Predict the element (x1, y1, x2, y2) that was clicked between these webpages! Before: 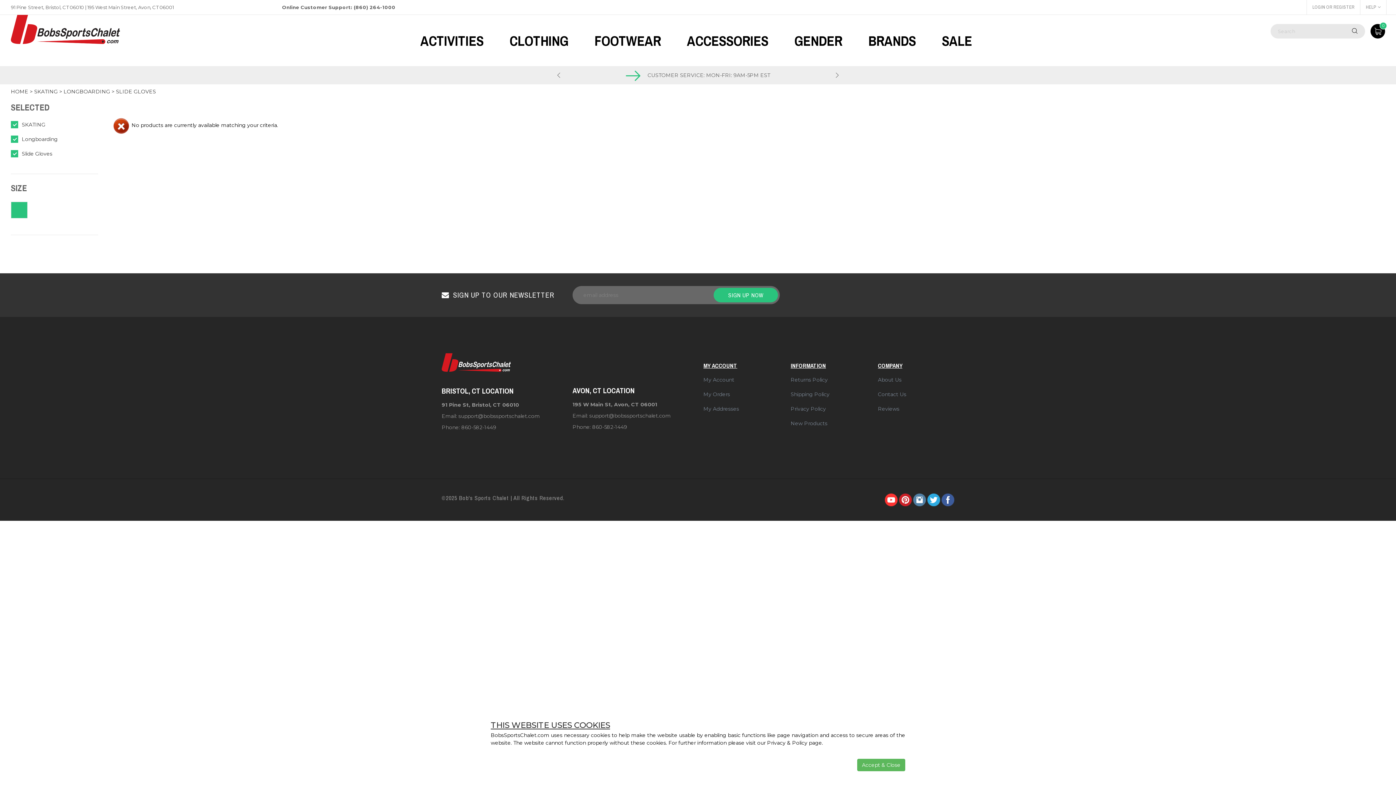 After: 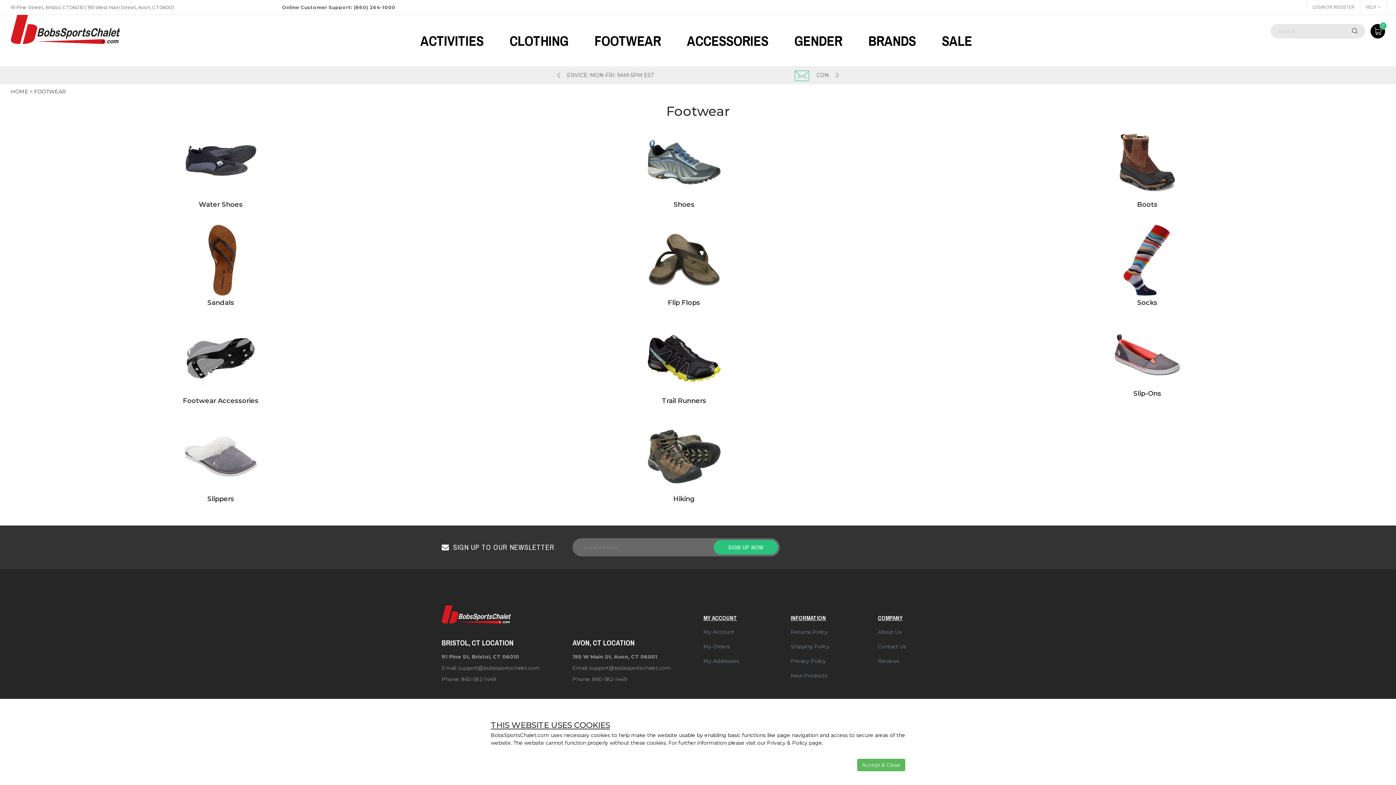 Action: label: FOOTWEAR bbox: (583, 14, 672, 66)